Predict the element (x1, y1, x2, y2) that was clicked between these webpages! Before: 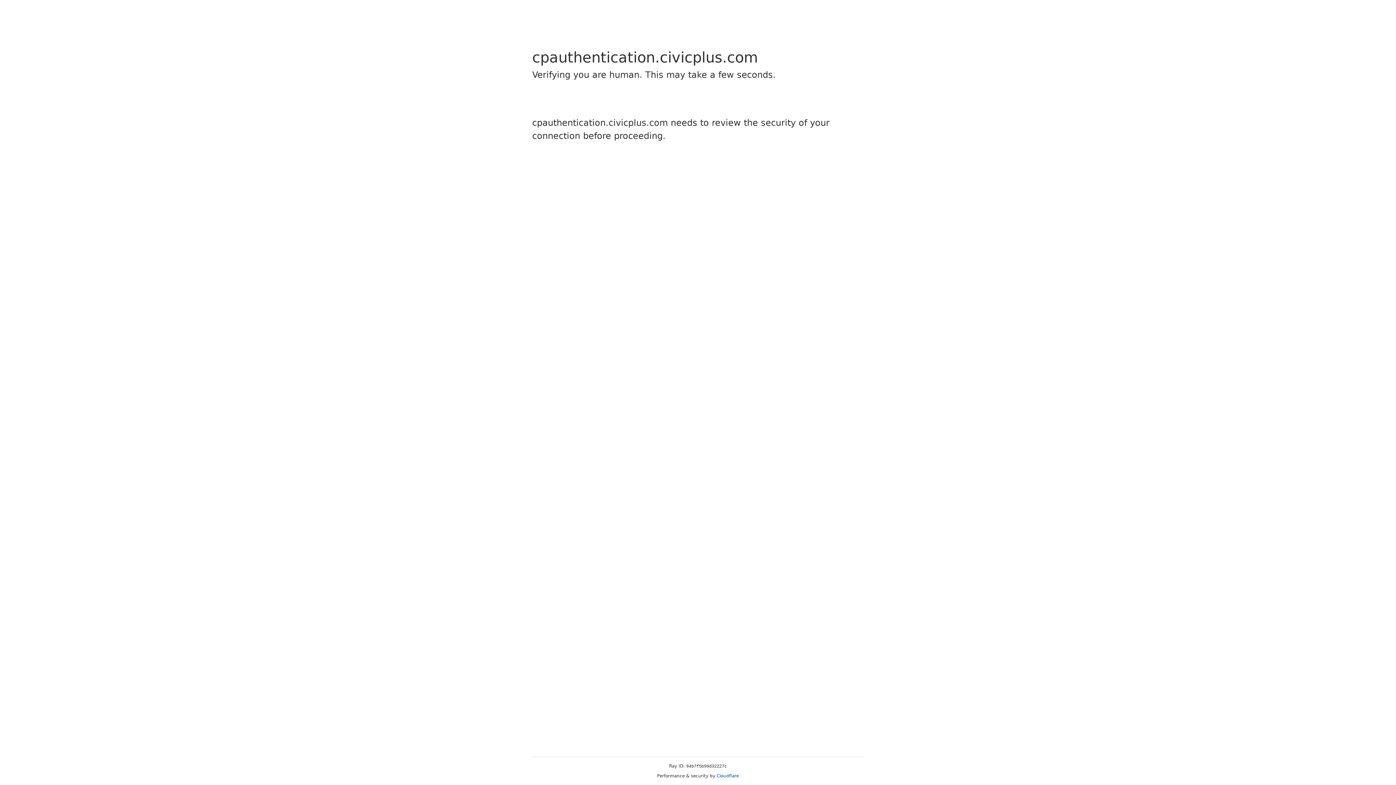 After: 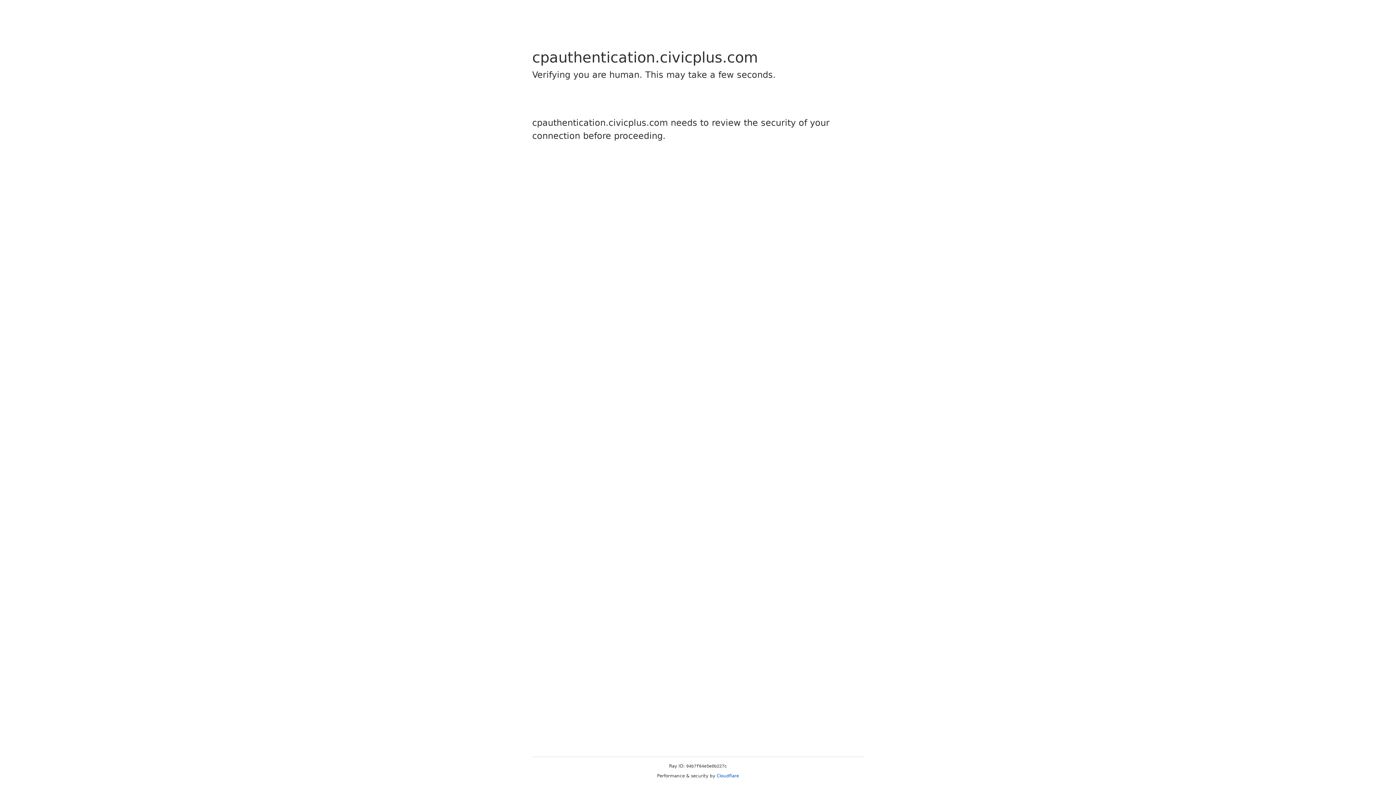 Action: label: Cloudflare bbox: (716, 773, 739, 778)